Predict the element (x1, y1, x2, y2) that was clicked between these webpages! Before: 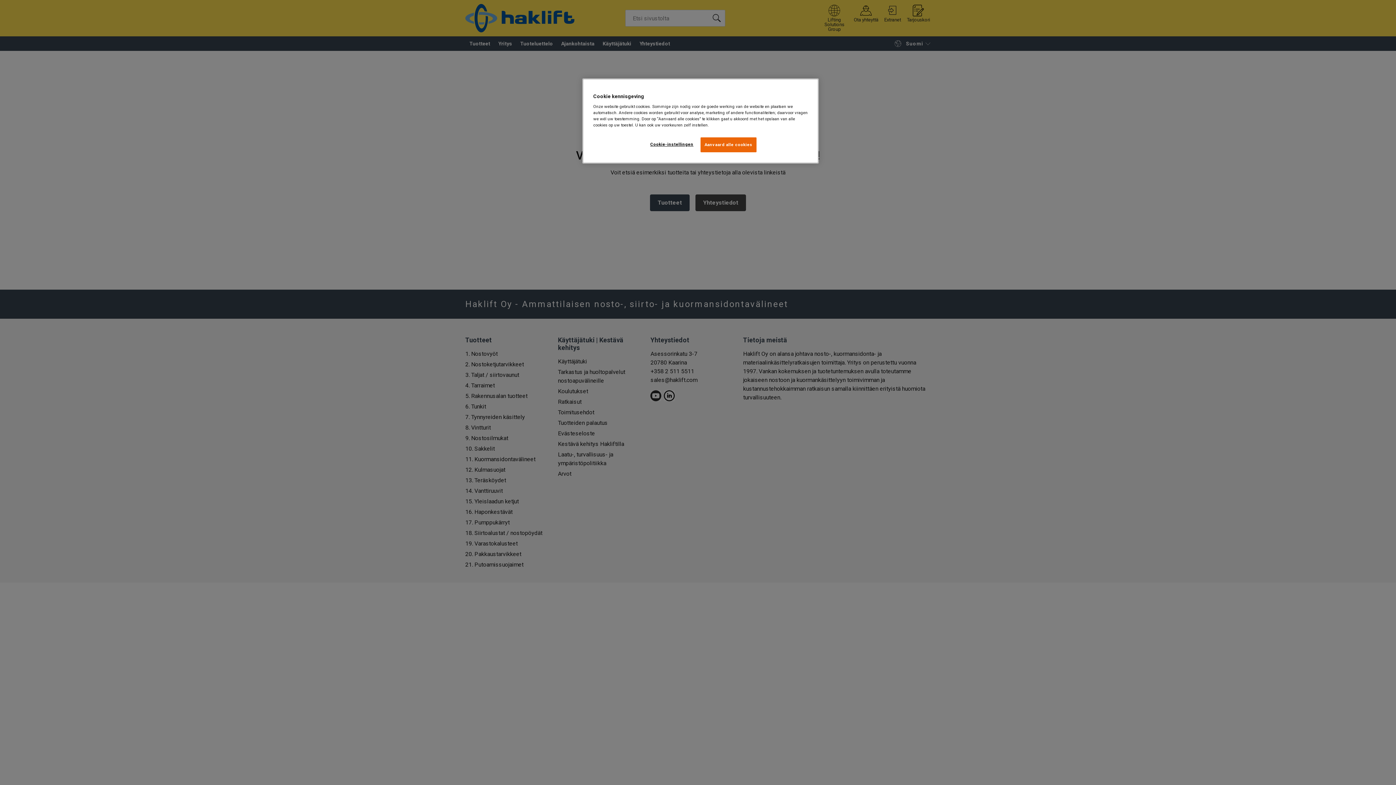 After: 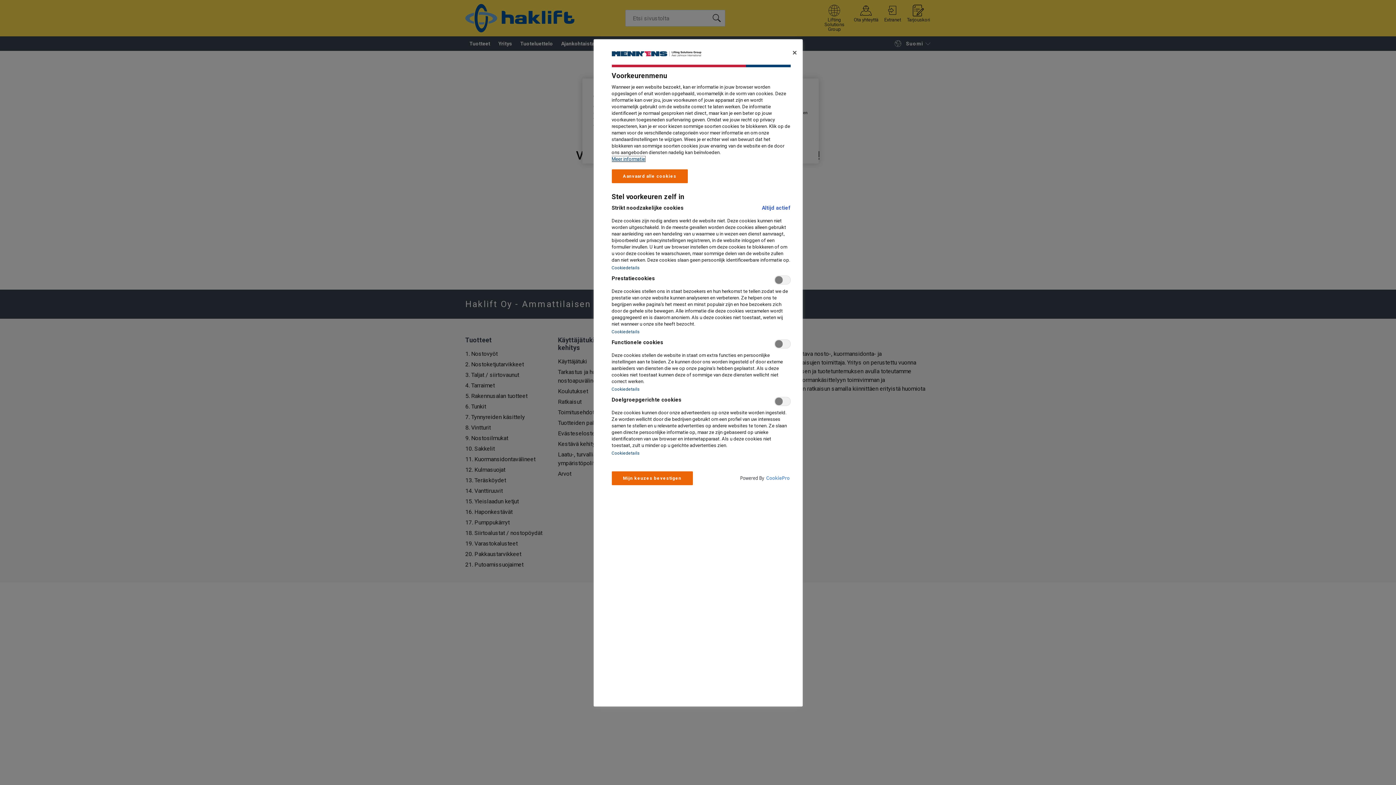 Action: label: Cookie-instellingen bbox: (647, 137, 696, 151)